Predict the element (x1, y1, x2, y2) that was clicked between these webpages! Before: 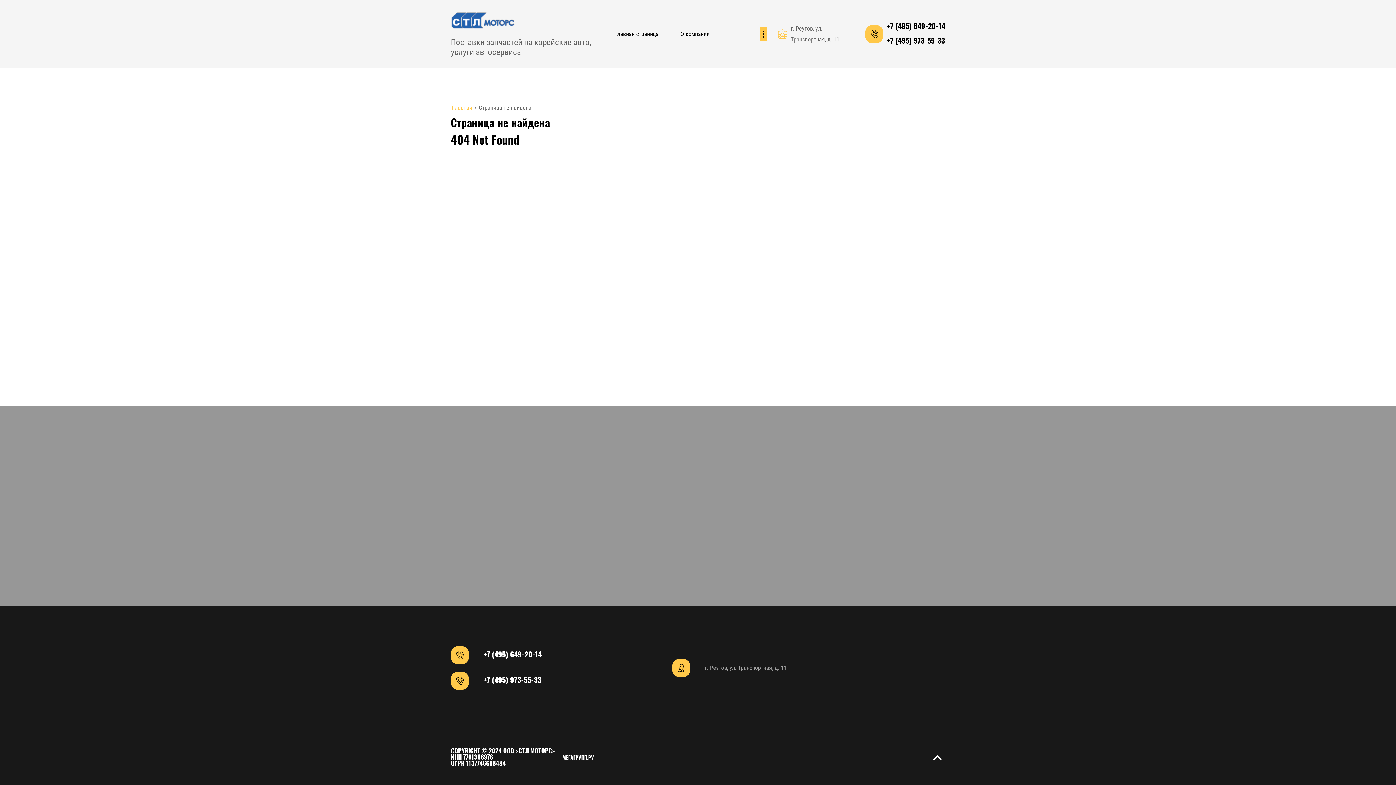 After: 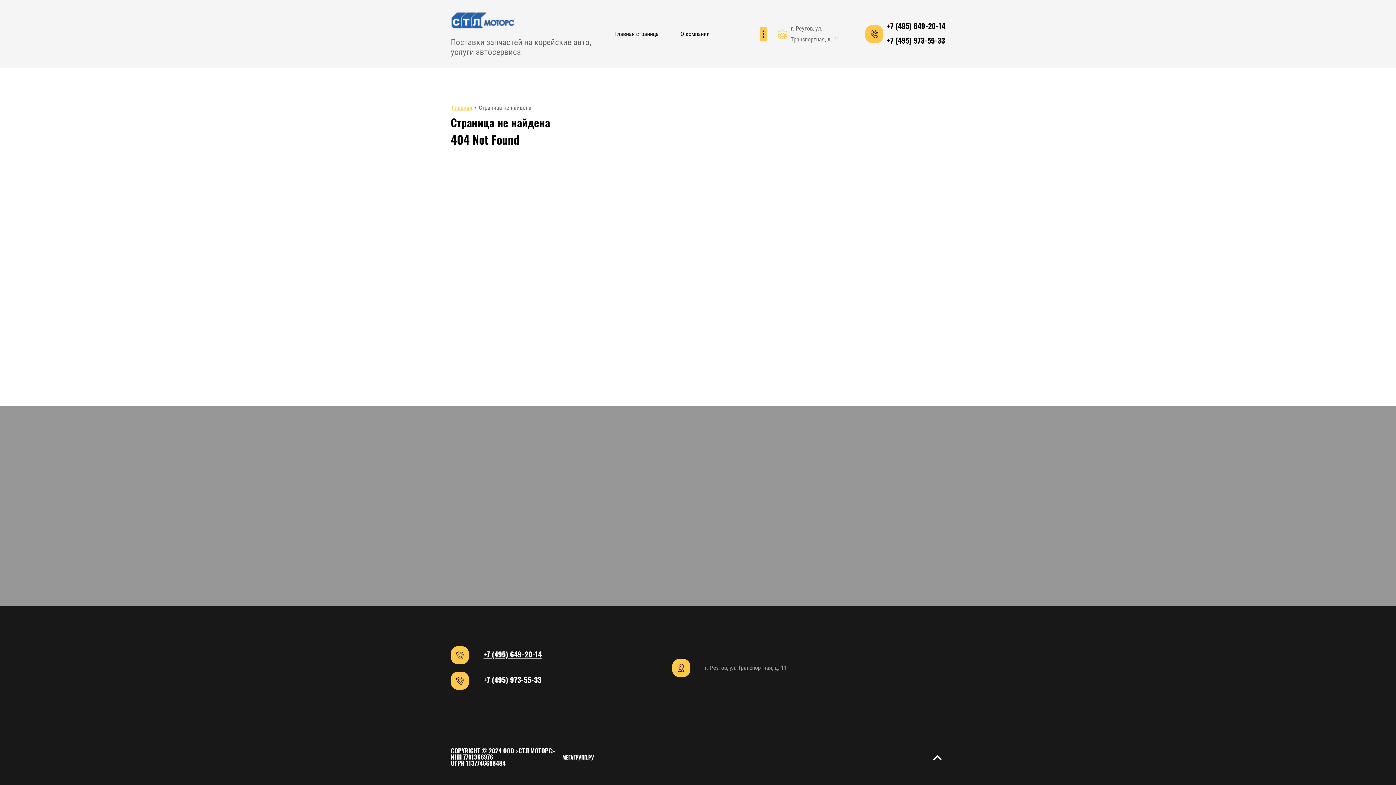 Action: bbox: (483, 652, 541, 659) label: +7 (495) 649-20-14